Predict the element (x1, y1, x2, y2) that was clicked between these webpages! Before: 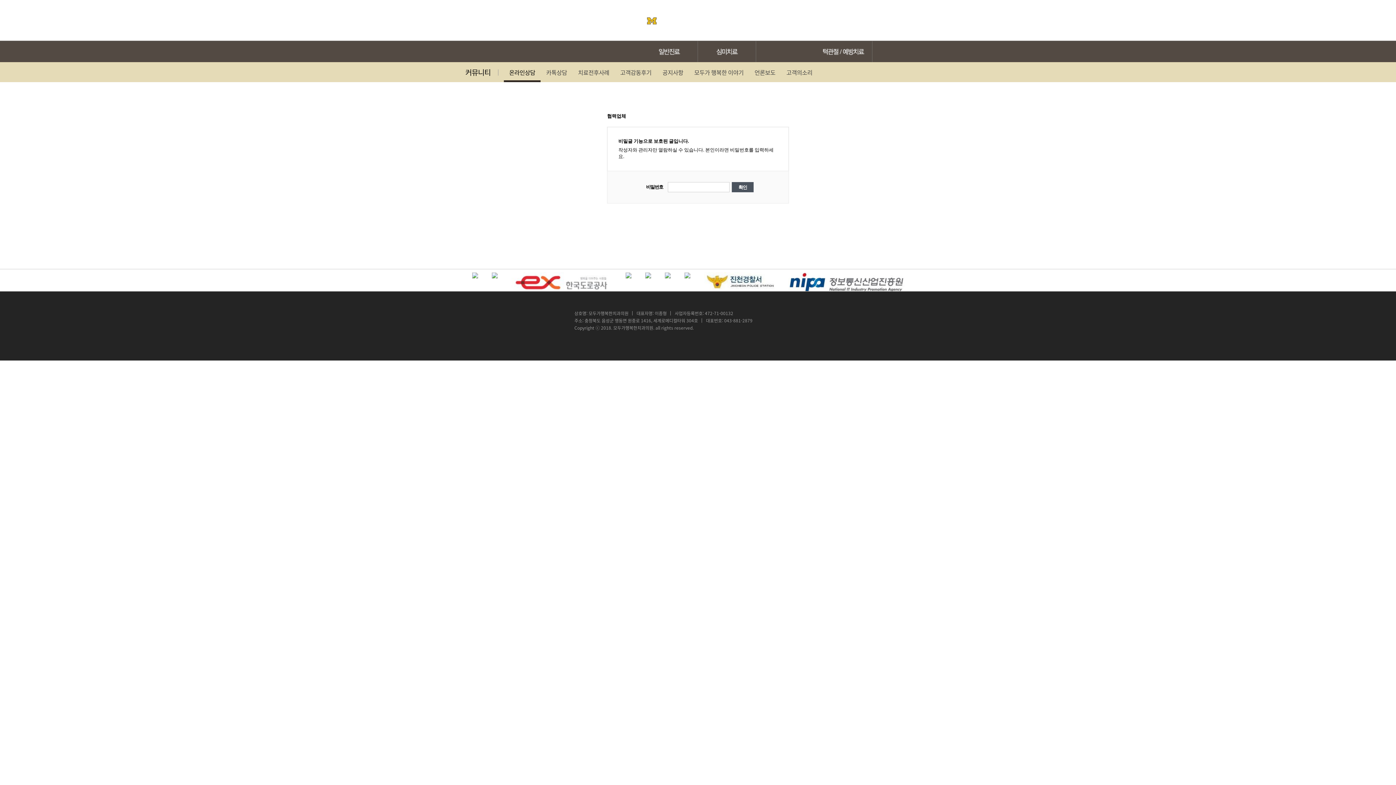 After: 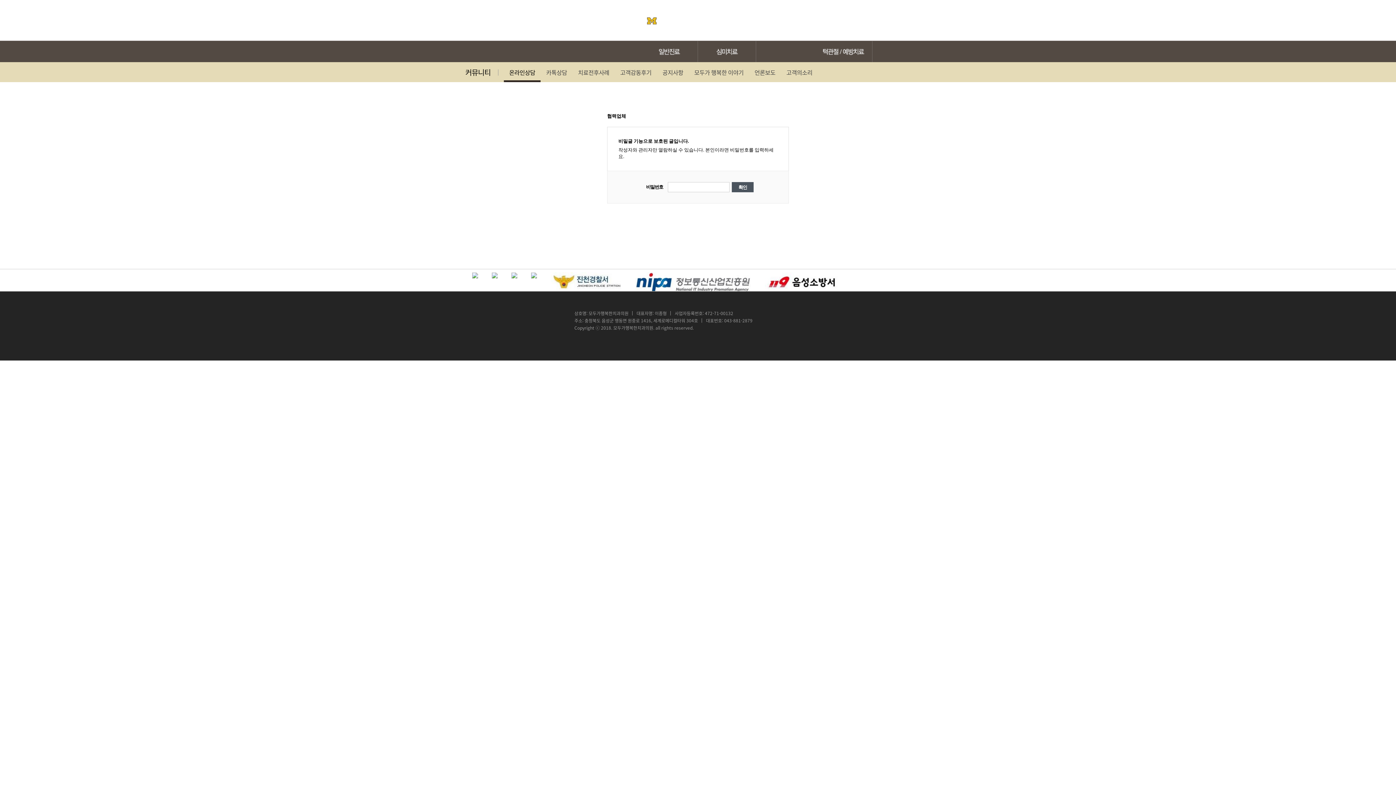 Action: bbox: (841, 20, 858, 26)